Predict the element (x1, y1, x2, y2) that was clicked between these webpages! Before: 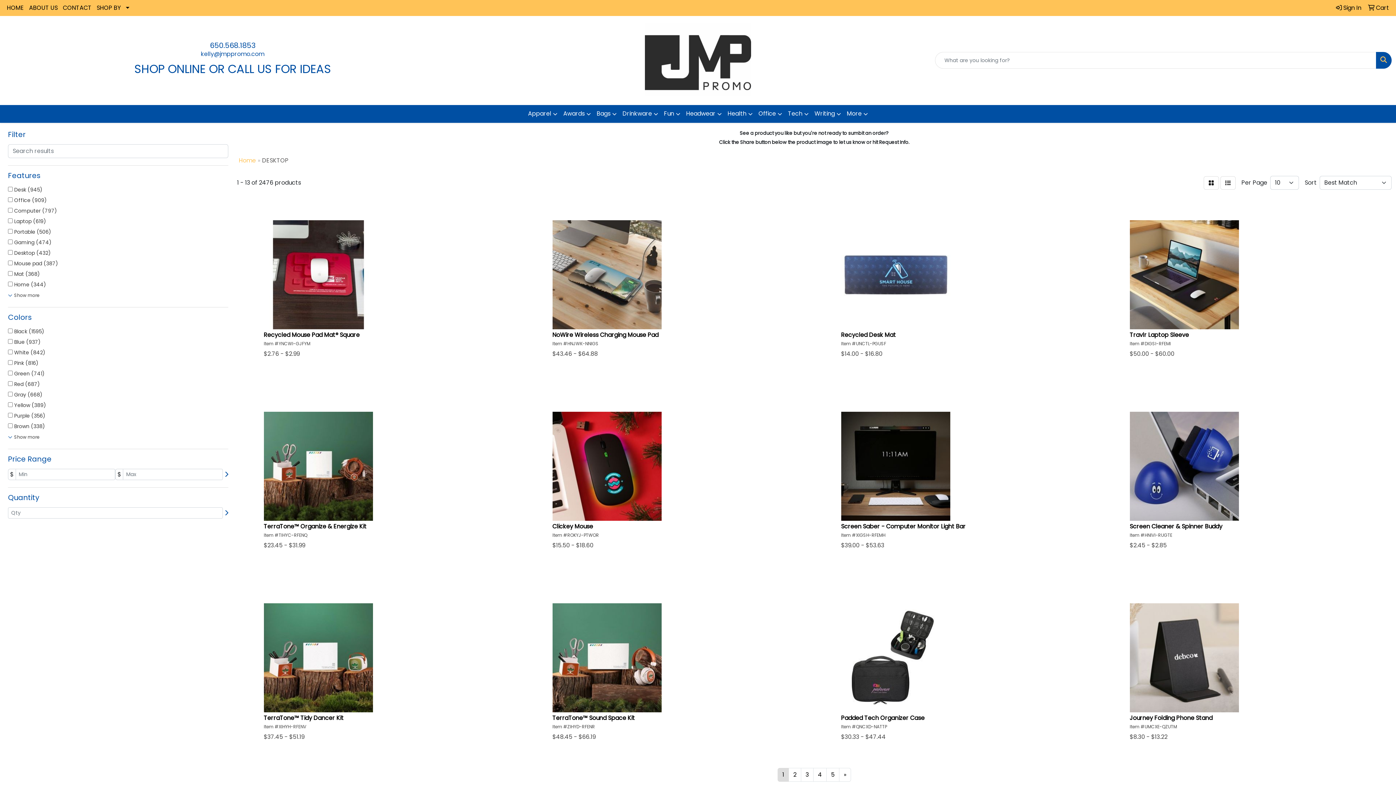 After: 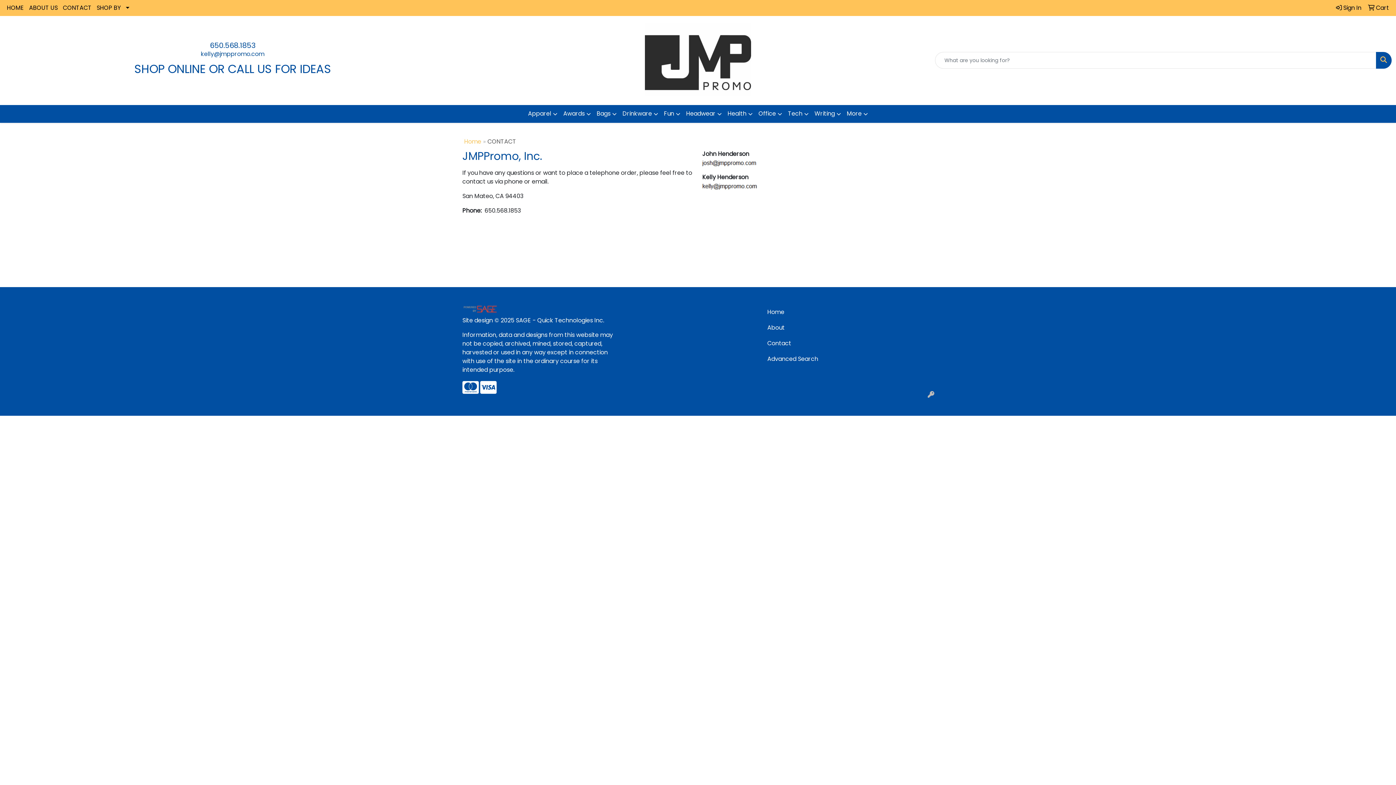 Action: label: CONTACT bbox: (60, 0, 94, 16)